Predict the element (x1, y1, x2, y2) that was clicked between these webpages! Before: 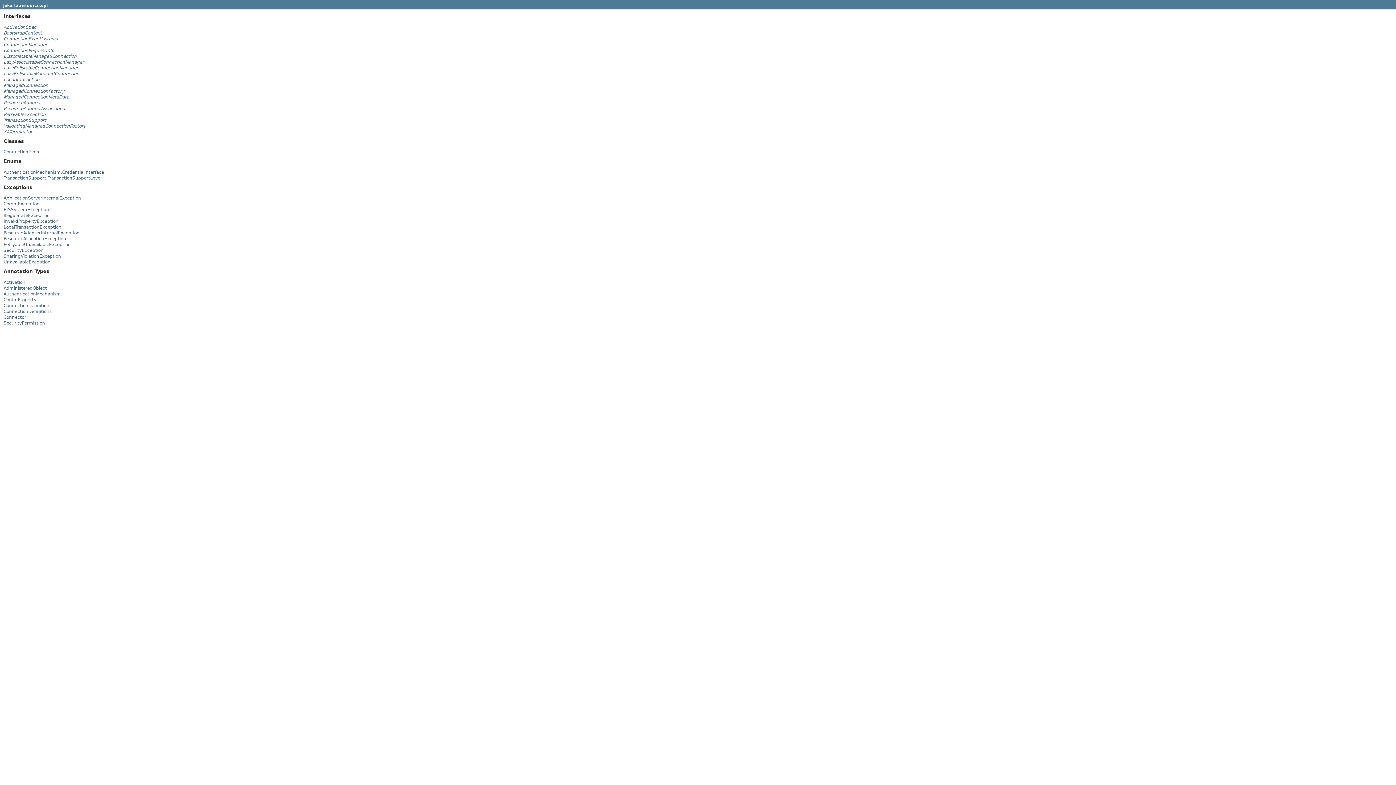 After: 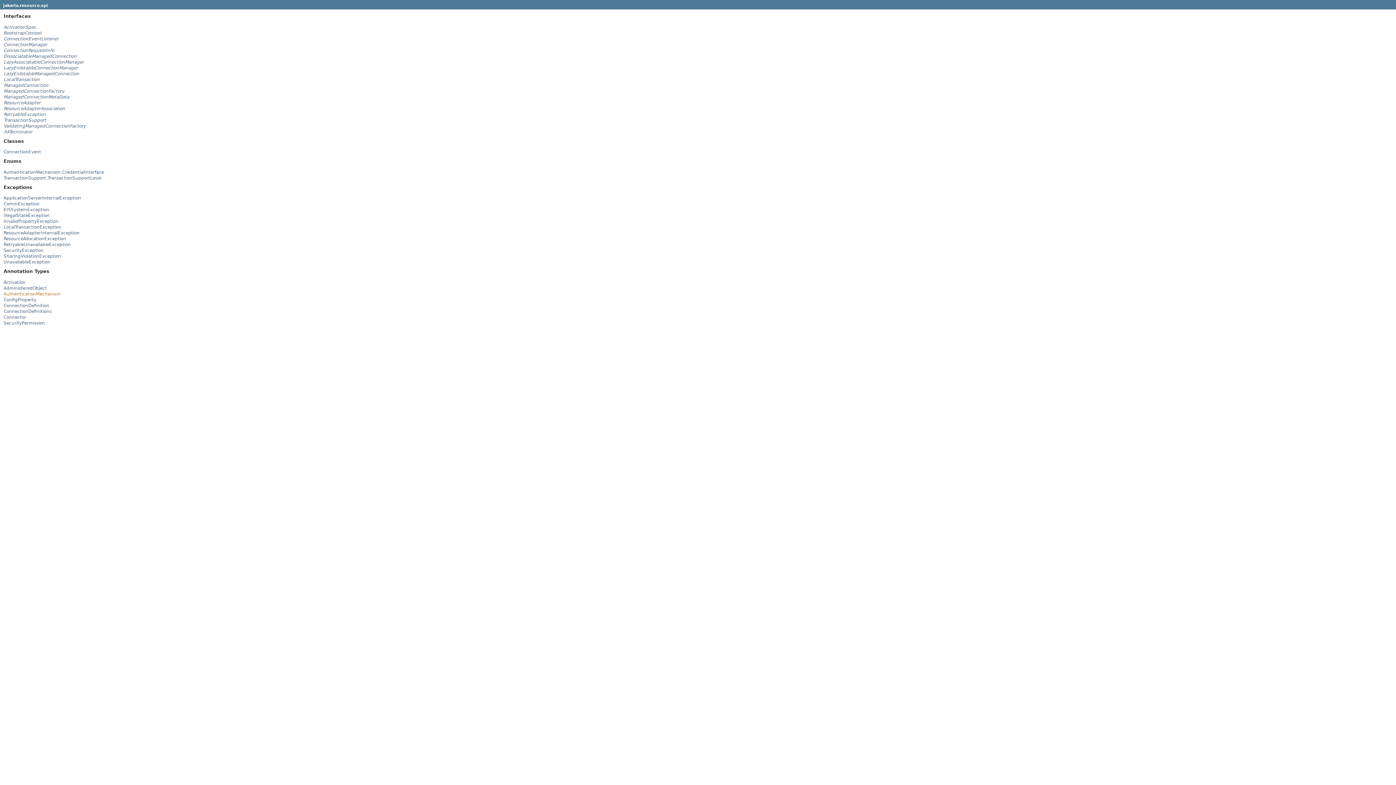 Action: label: AuthenticationMechanism bbox: (3, 291, 60, 296)